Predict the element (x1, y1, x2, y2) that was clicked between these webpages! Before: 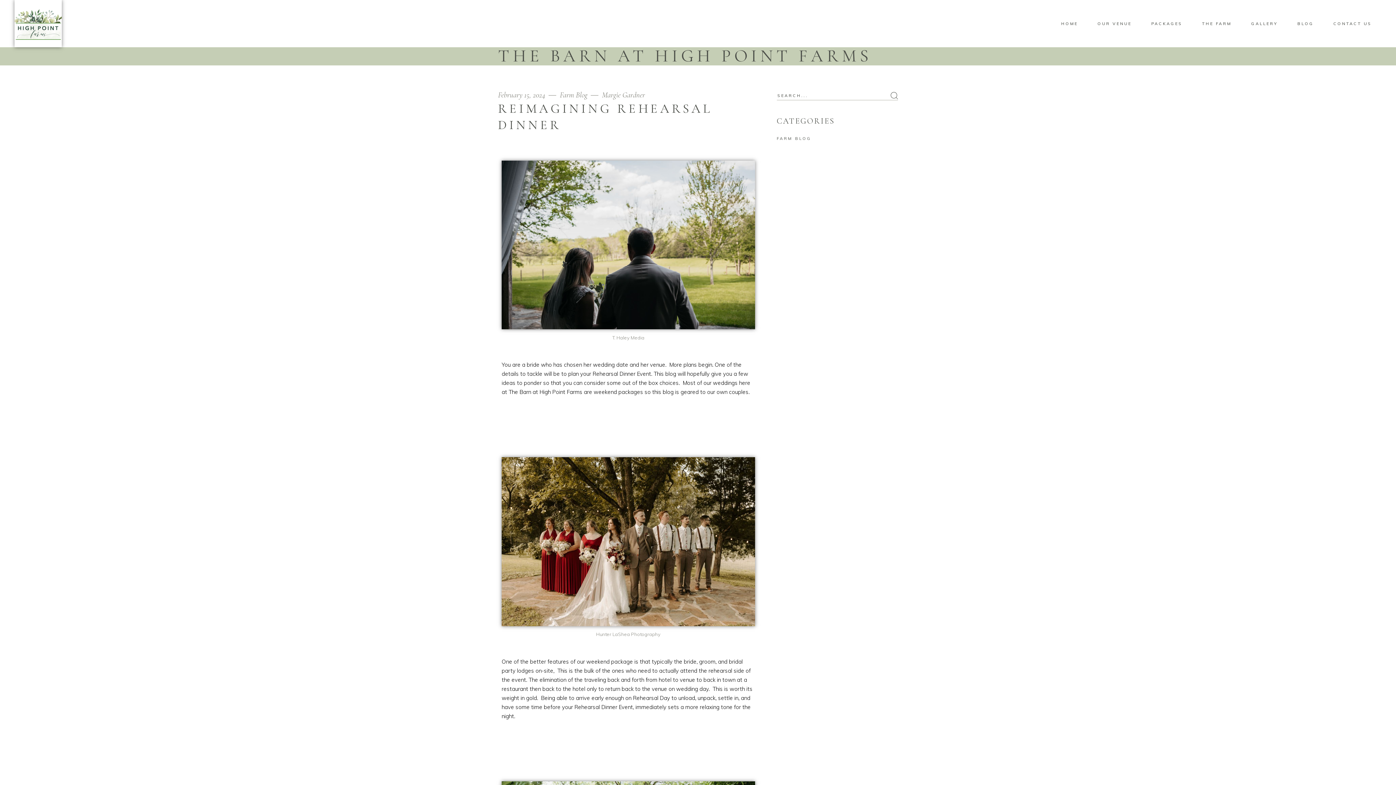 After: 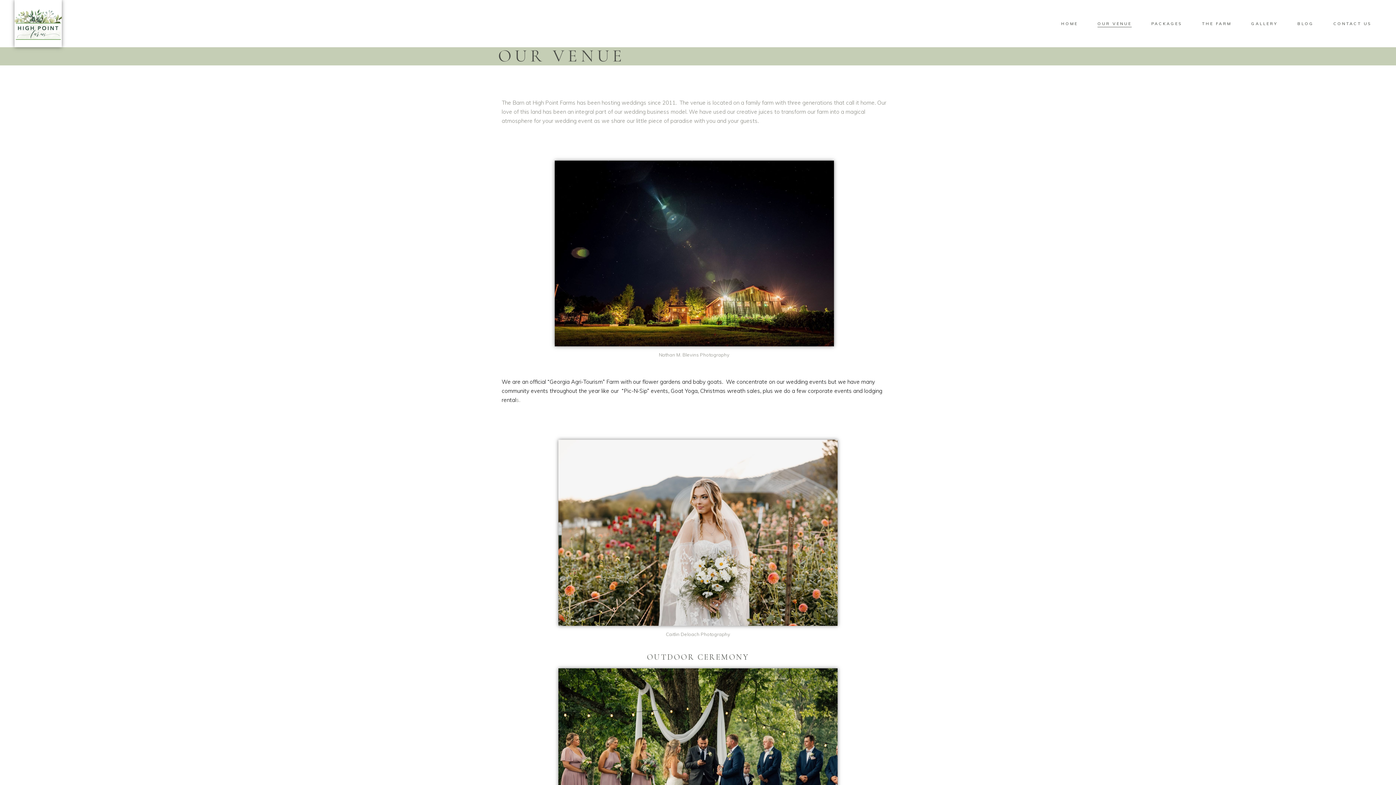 Action: bbox: (1088, 19, 1141, 27) label: OUR VENUE